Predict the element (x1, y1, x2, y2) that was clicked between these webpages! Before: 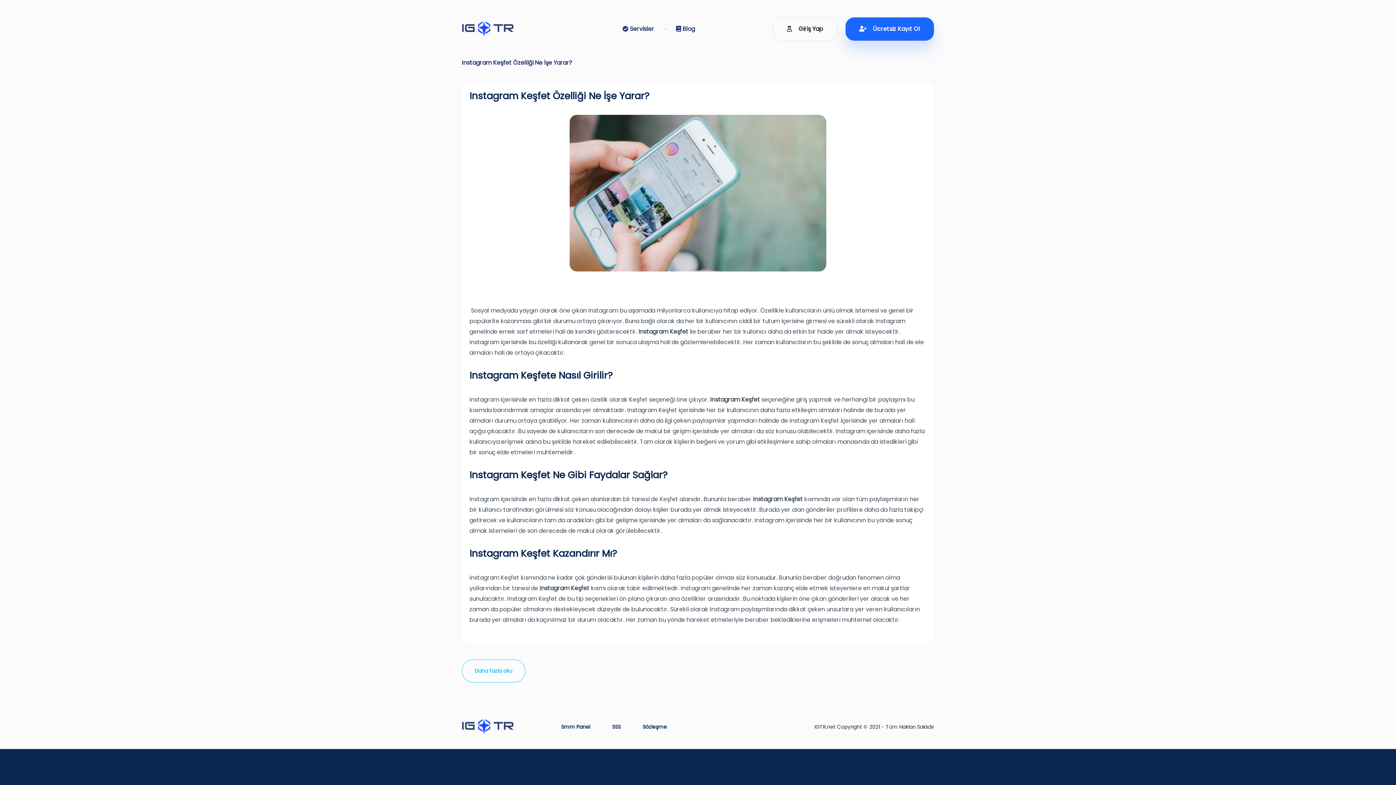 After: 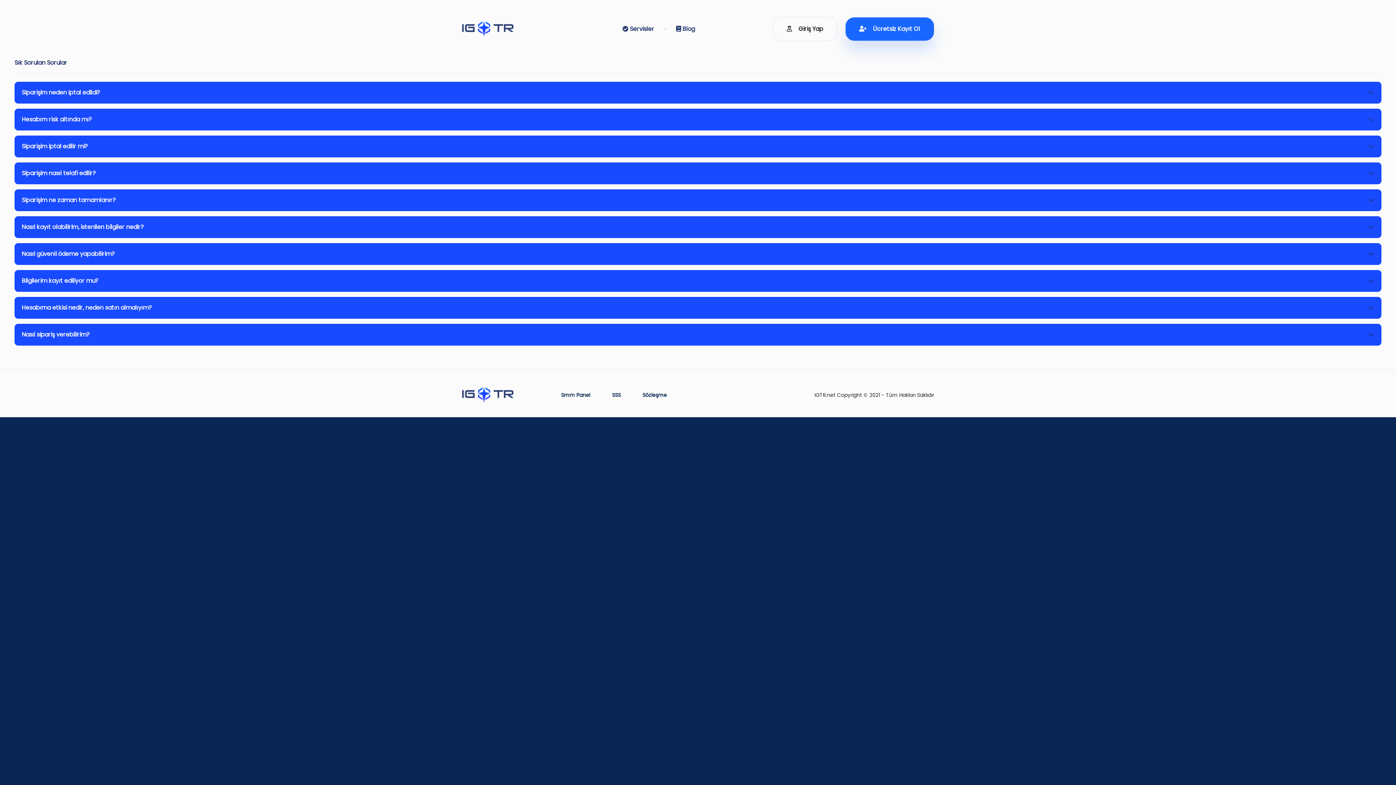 Action: label: SSS bbox: (612, 723, 620, 730)